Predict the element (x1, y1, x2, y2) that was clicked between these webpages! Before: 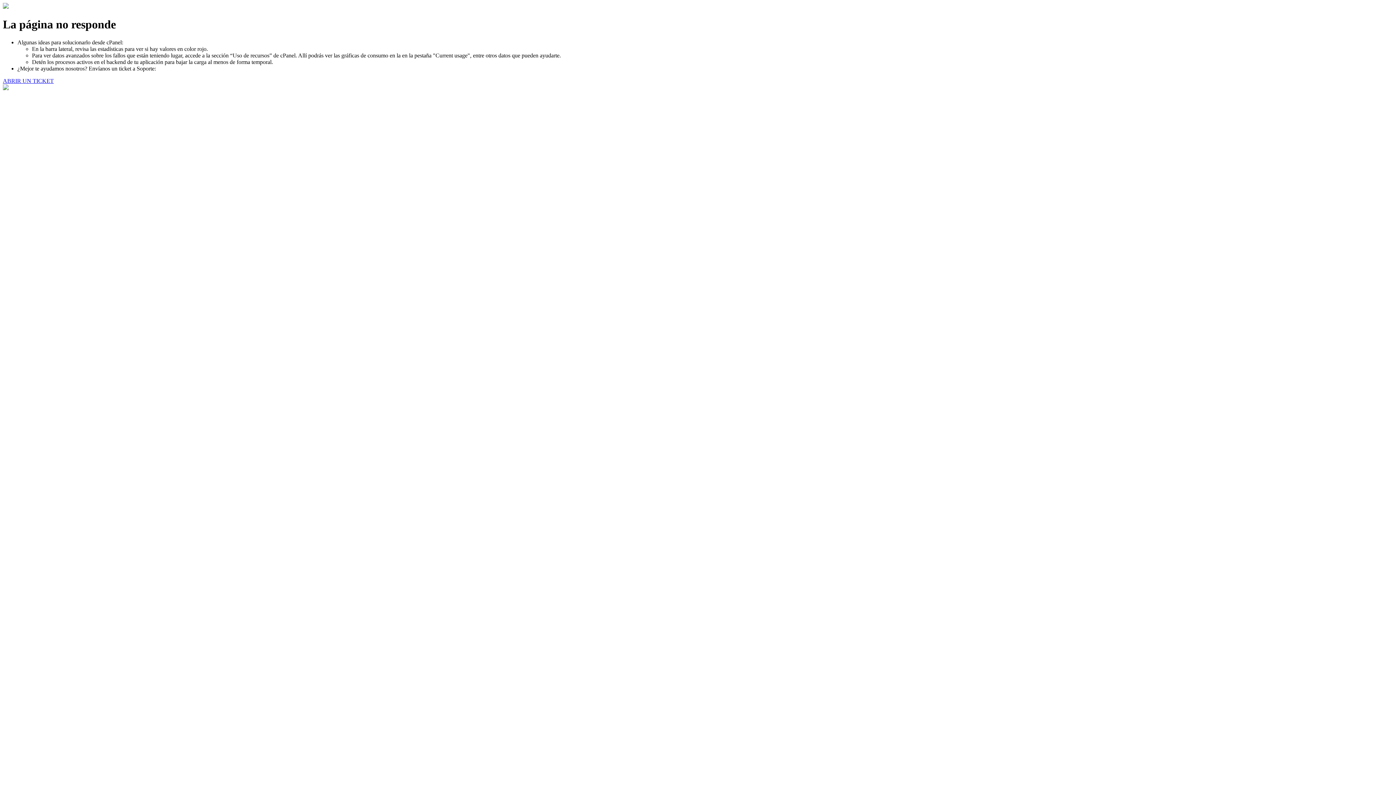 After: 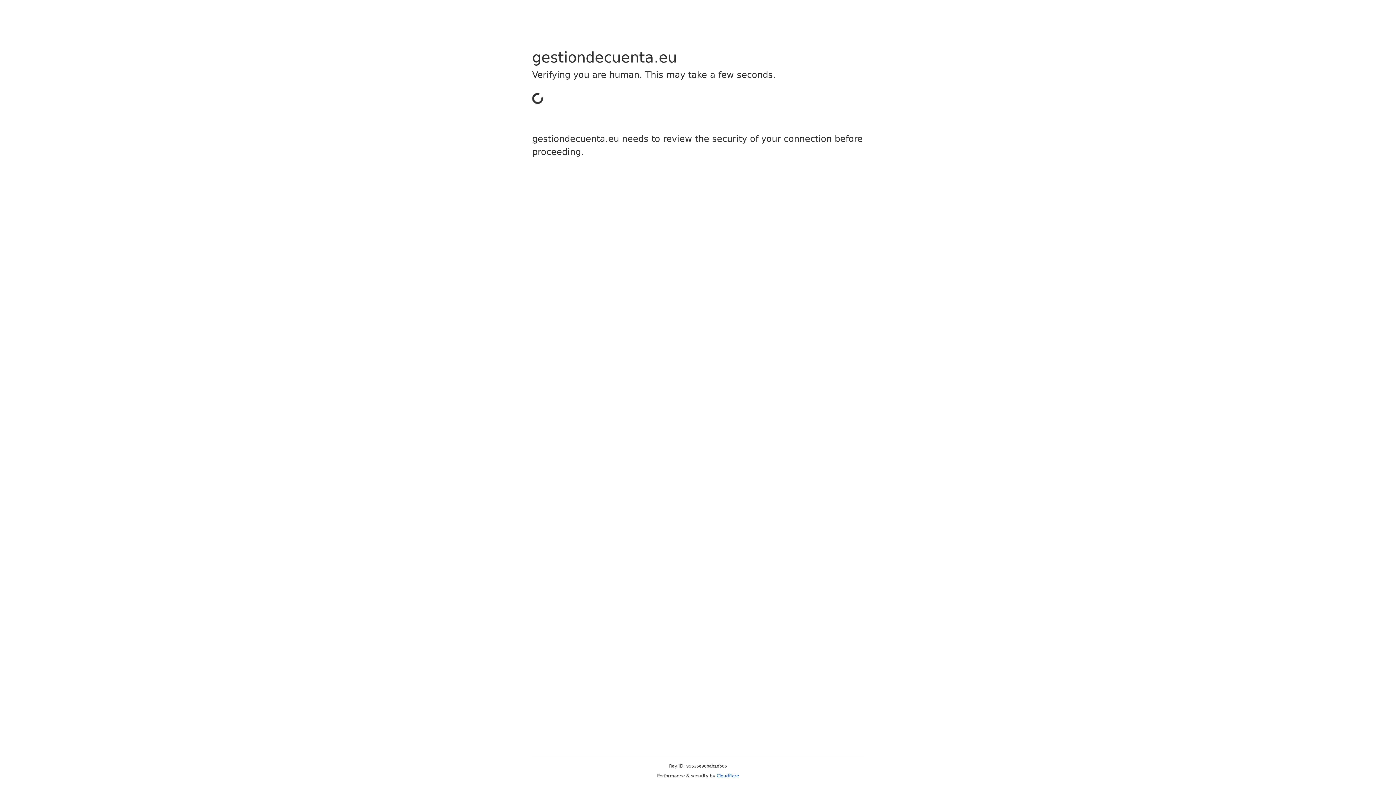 Action: label: ABRIR UN TICKET bbox: (2, 77, 53, 83)